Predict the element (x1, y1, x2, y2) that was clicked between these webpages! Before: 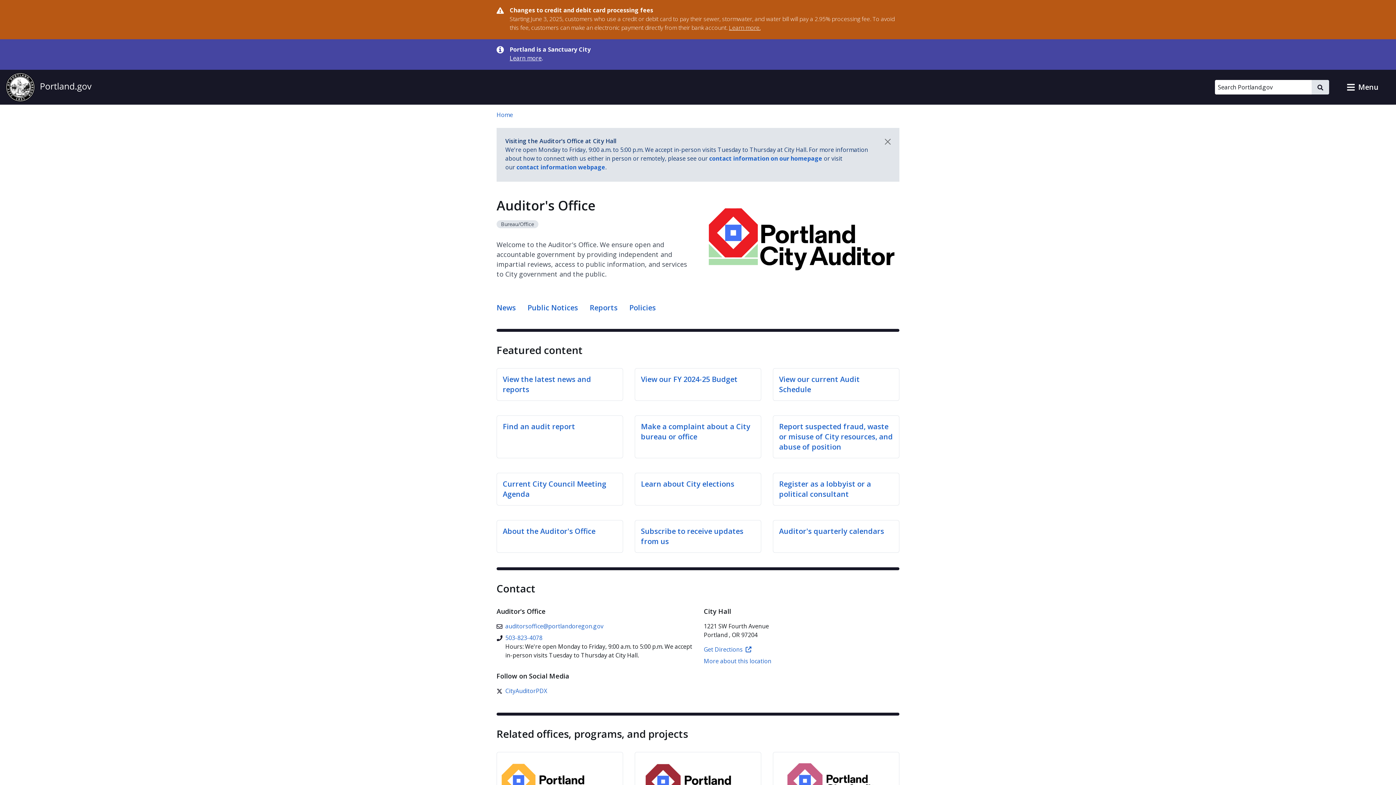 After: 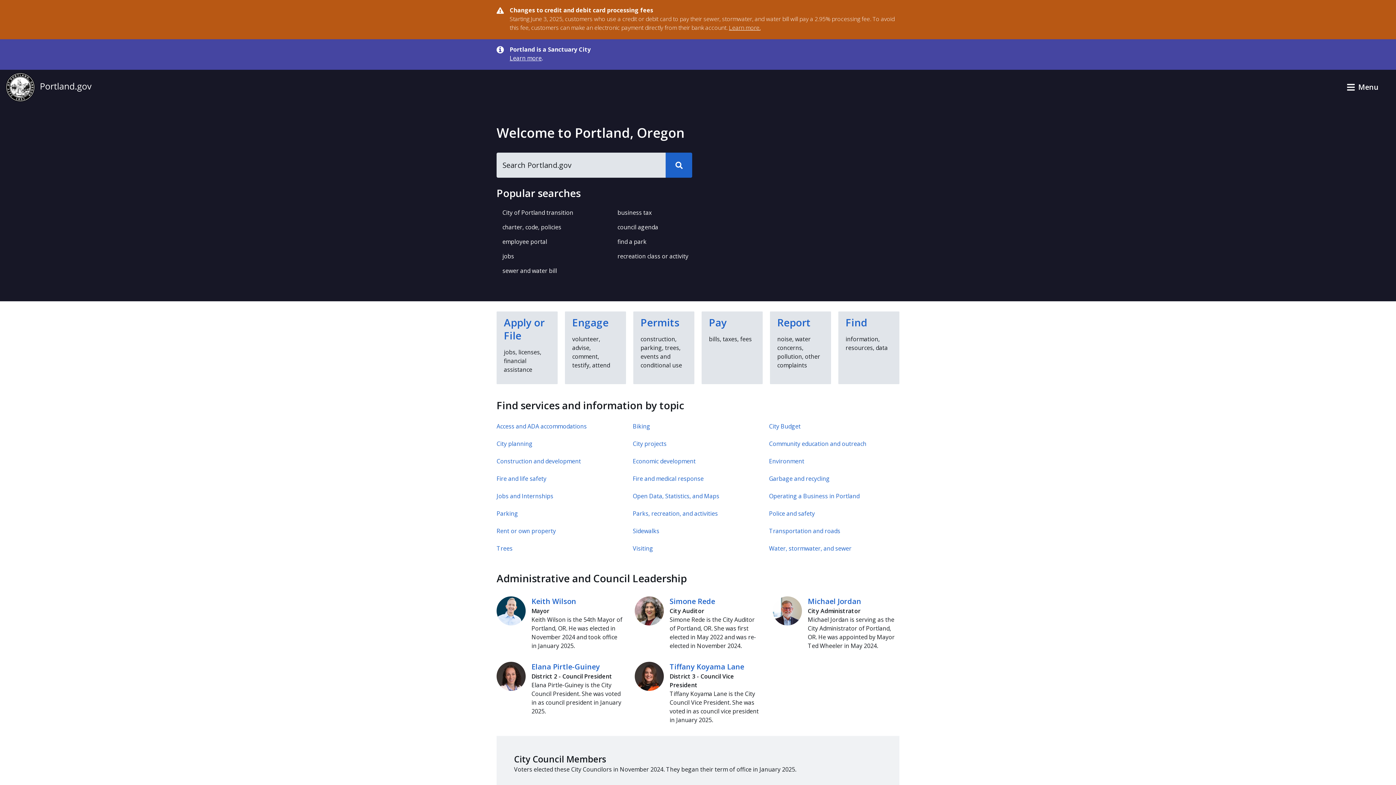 Action: label: Portland.gov home bbox: (5, 72, 91, 101)